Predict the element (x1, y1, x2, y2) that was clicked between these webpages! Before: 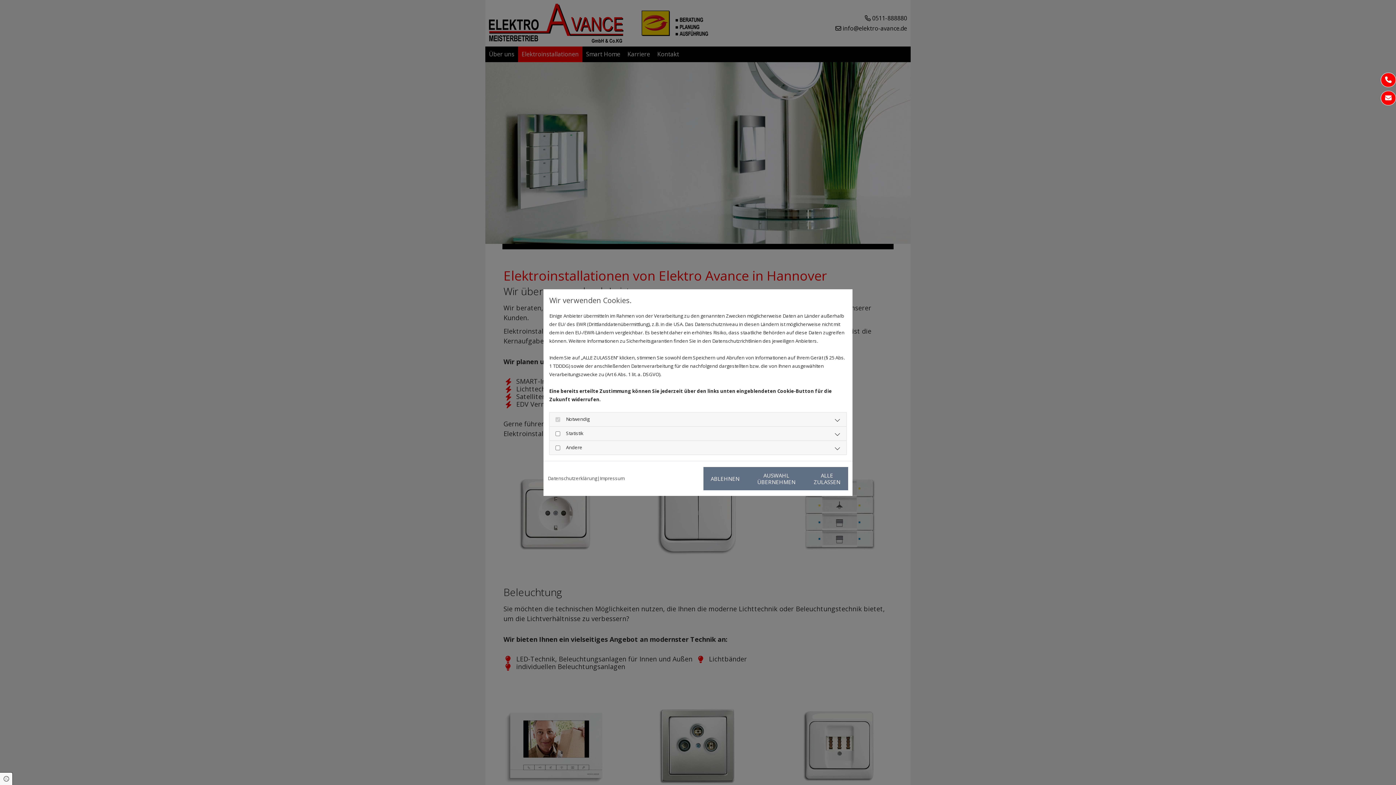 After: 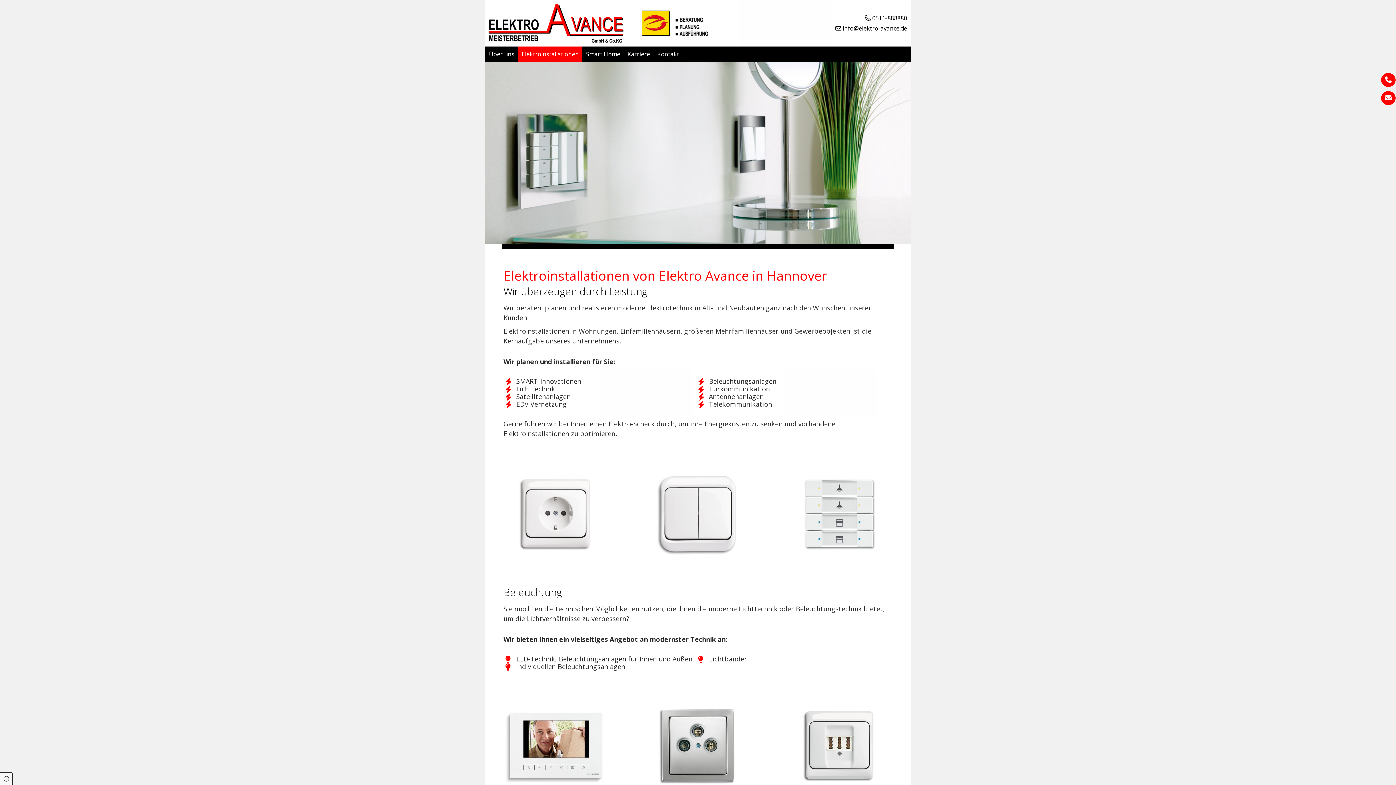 Action: label: AUSWAHL ÜBERNEHMEN bbox: (746, 467, 806, 490)